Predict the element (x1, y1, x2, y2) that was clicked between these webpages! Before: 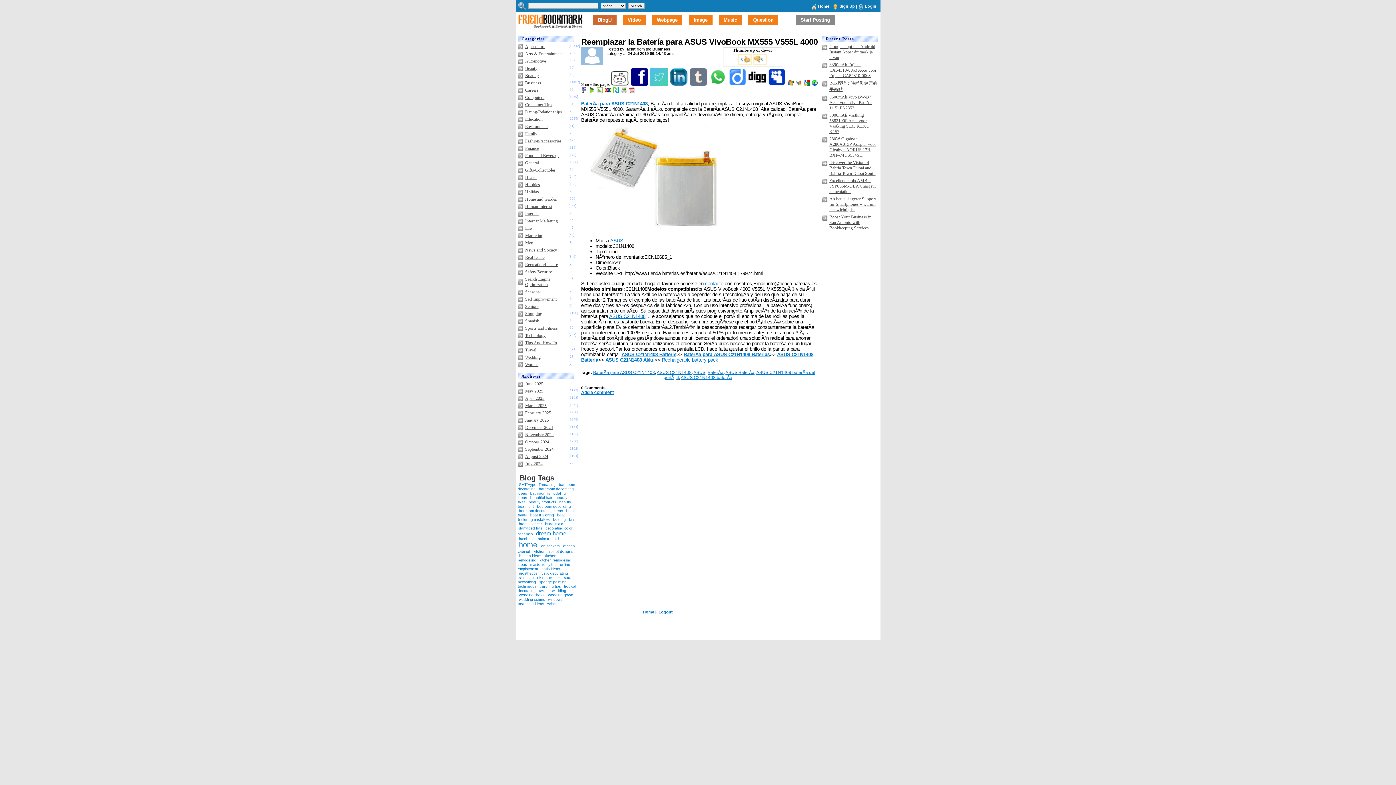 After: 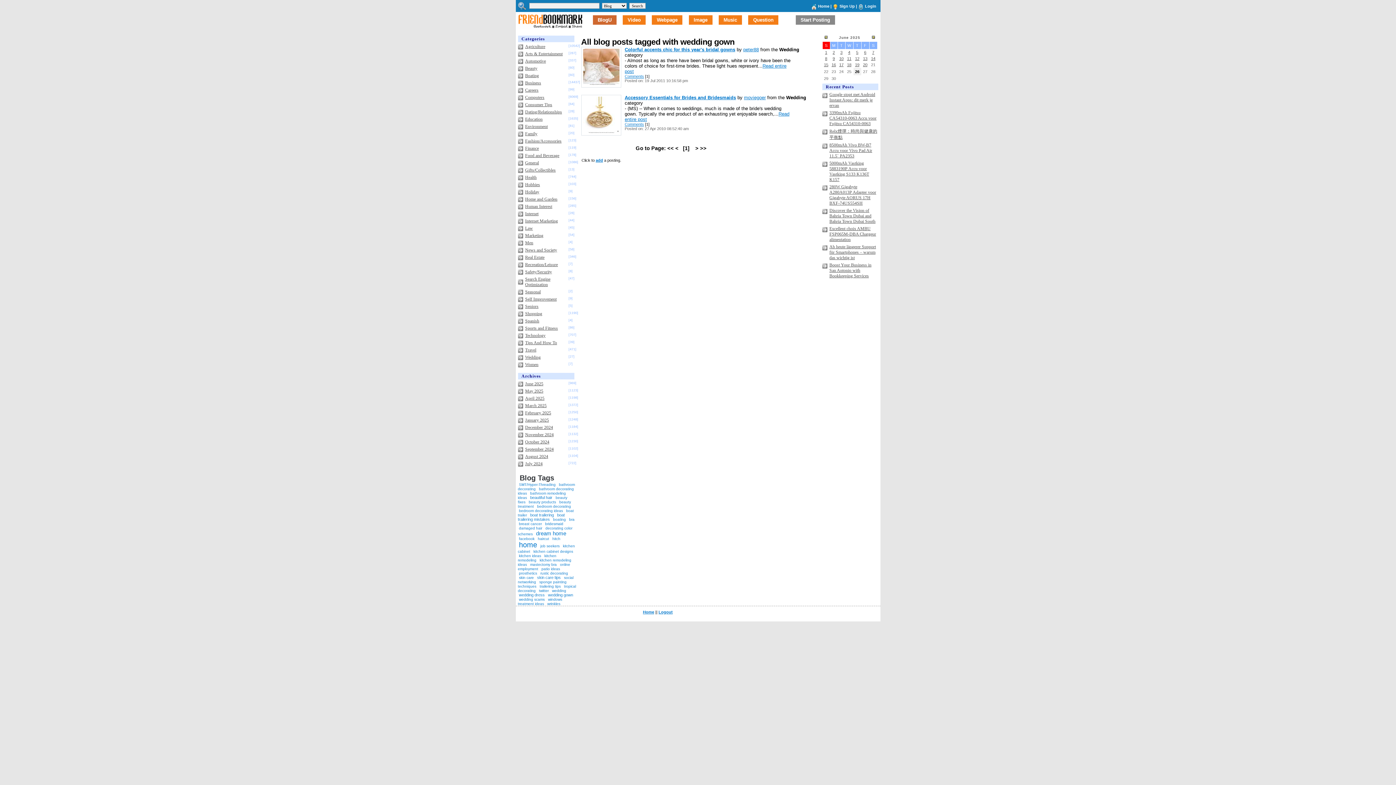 Action: label: wedding gown bbox: (547, 592, 574, 598)